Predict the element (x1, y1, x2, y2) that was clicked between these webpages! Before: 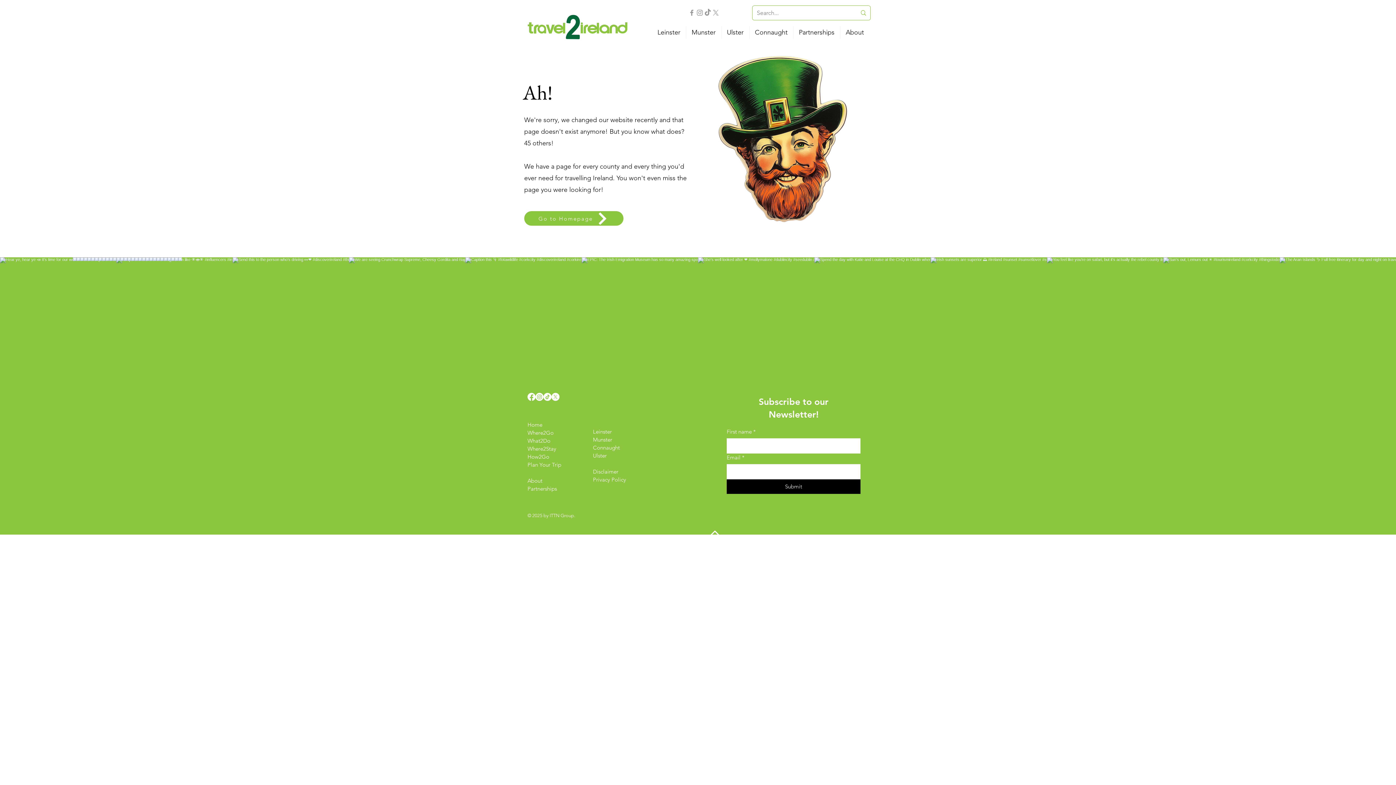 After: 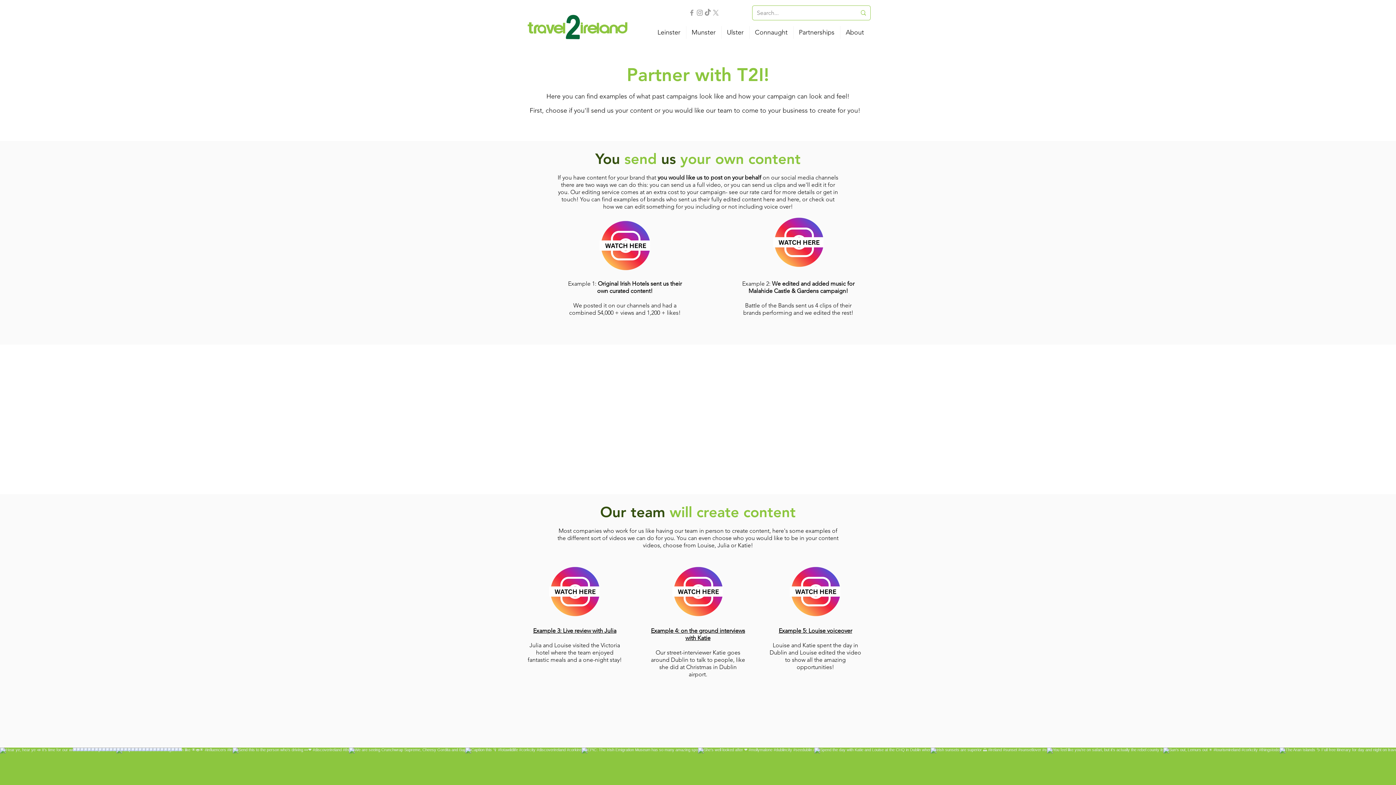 Action: bbox: (527, 485, 557, 492) label: Partnerships